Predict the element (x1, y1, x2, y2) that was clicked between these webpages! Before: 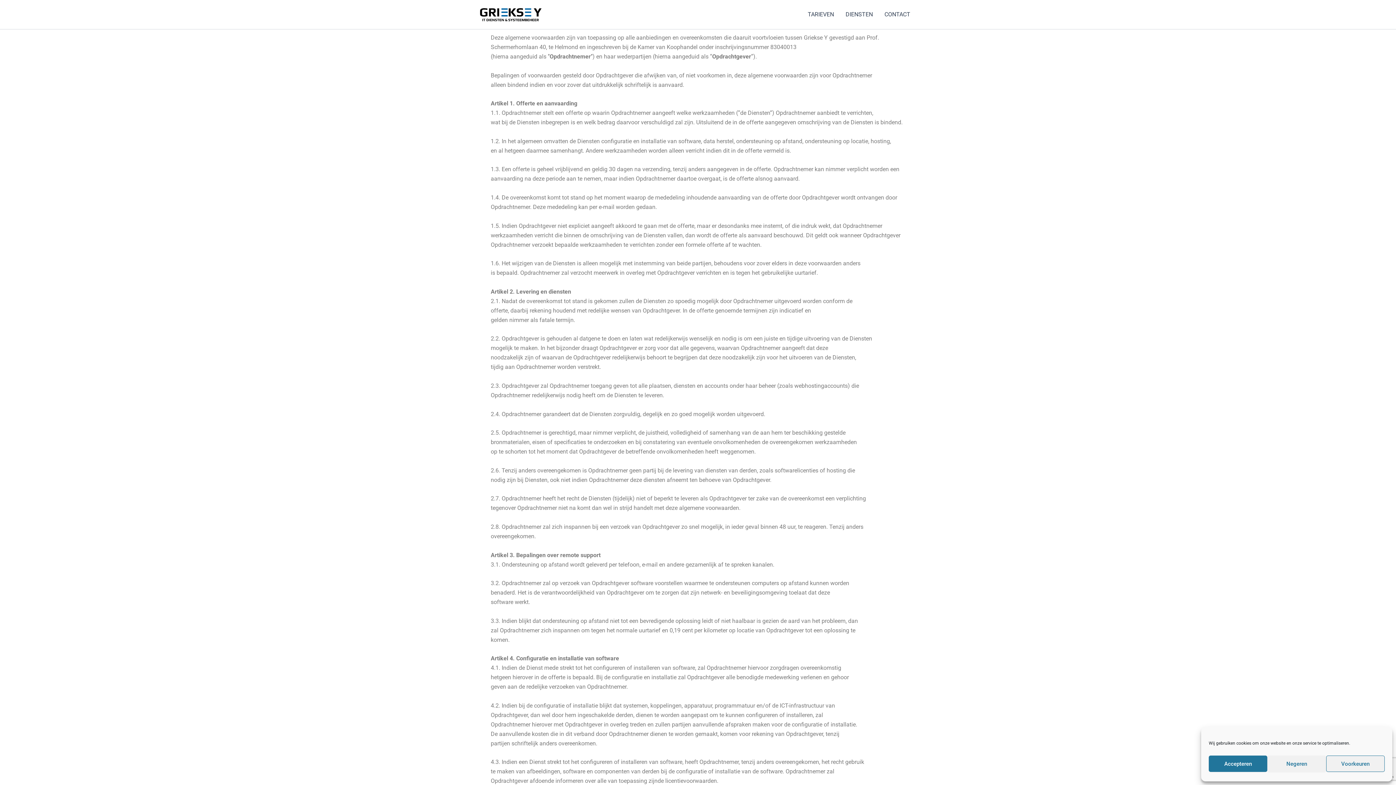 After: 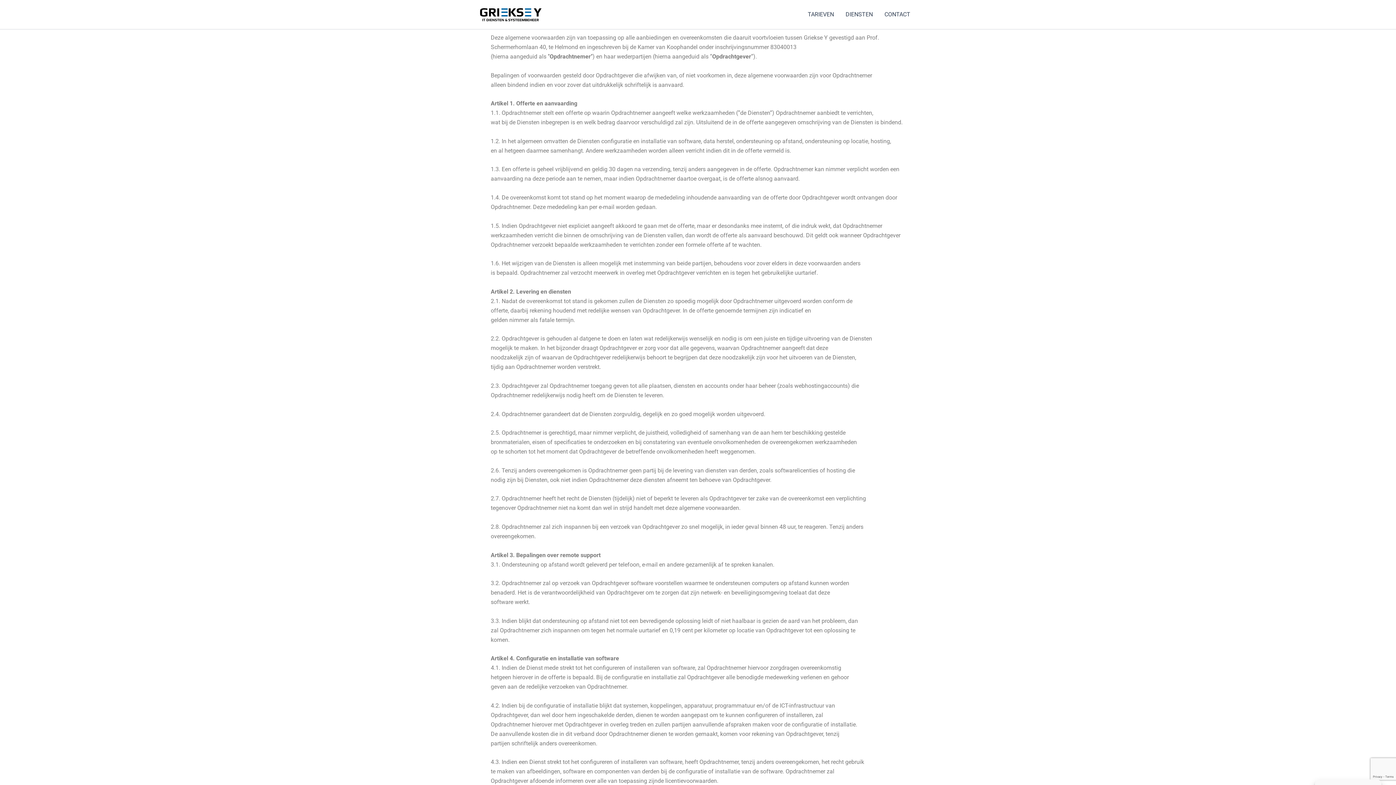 Action: label: Negeren bbox: (1267, 756, 1326, 772)